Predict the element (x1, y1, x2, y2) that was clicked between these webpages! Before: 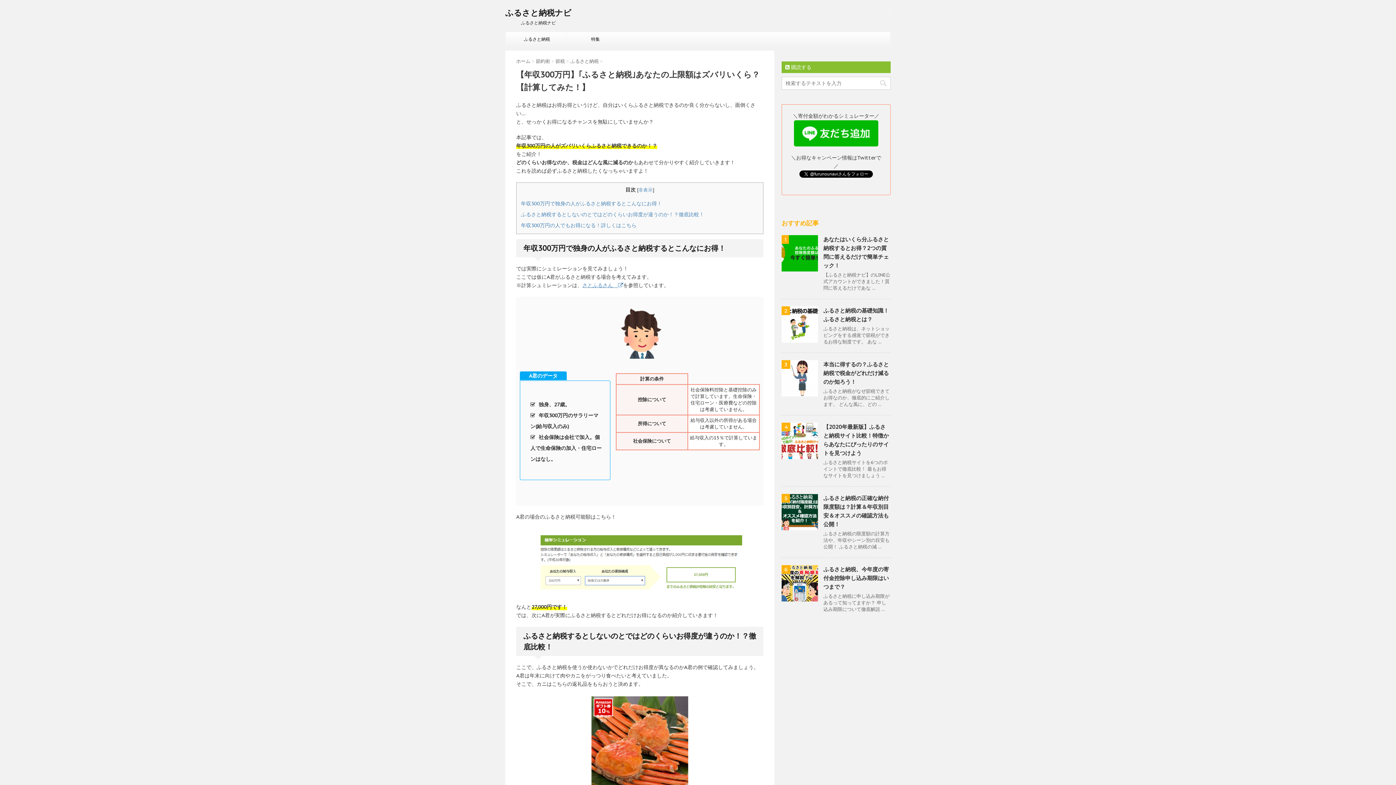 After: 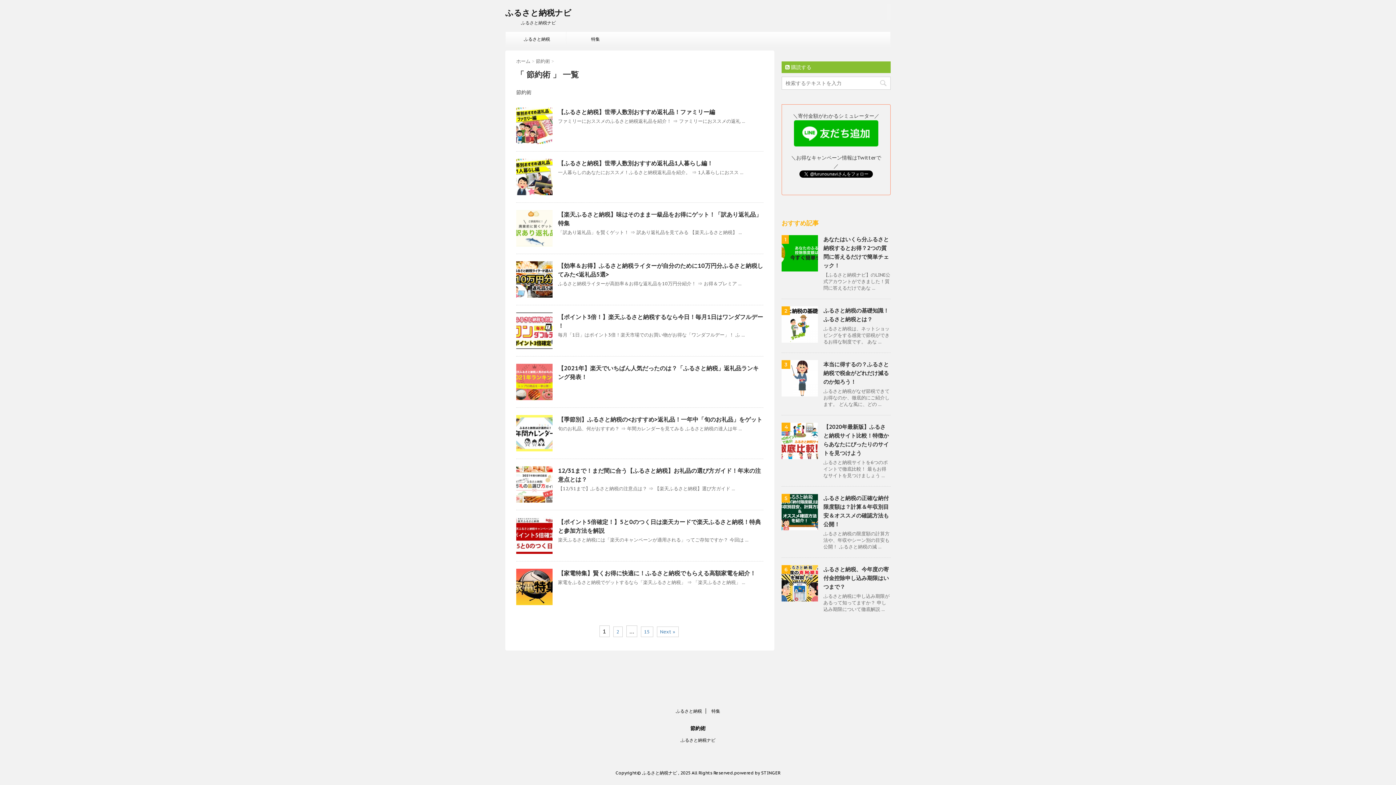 Action: bbox: (536, 58, 551, 64) label: 節約術 